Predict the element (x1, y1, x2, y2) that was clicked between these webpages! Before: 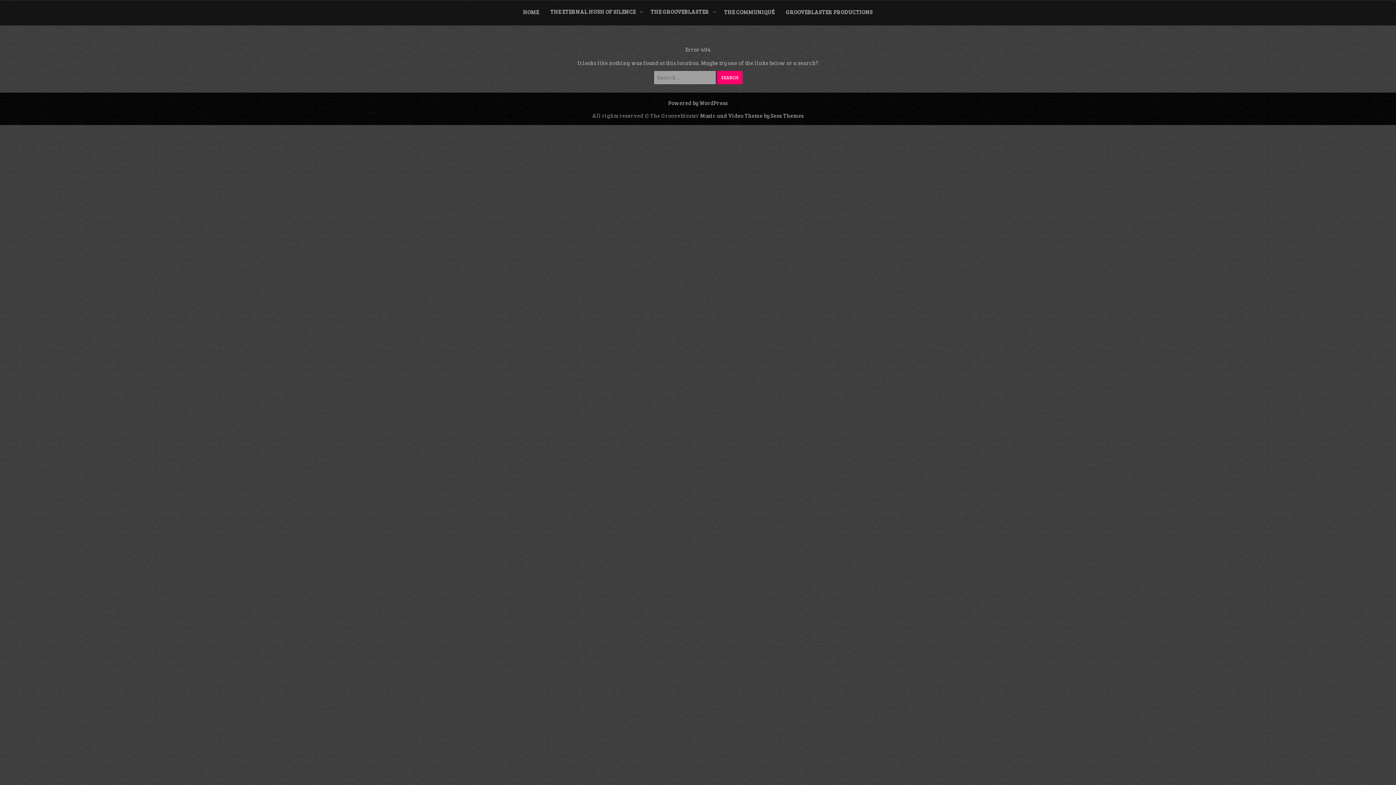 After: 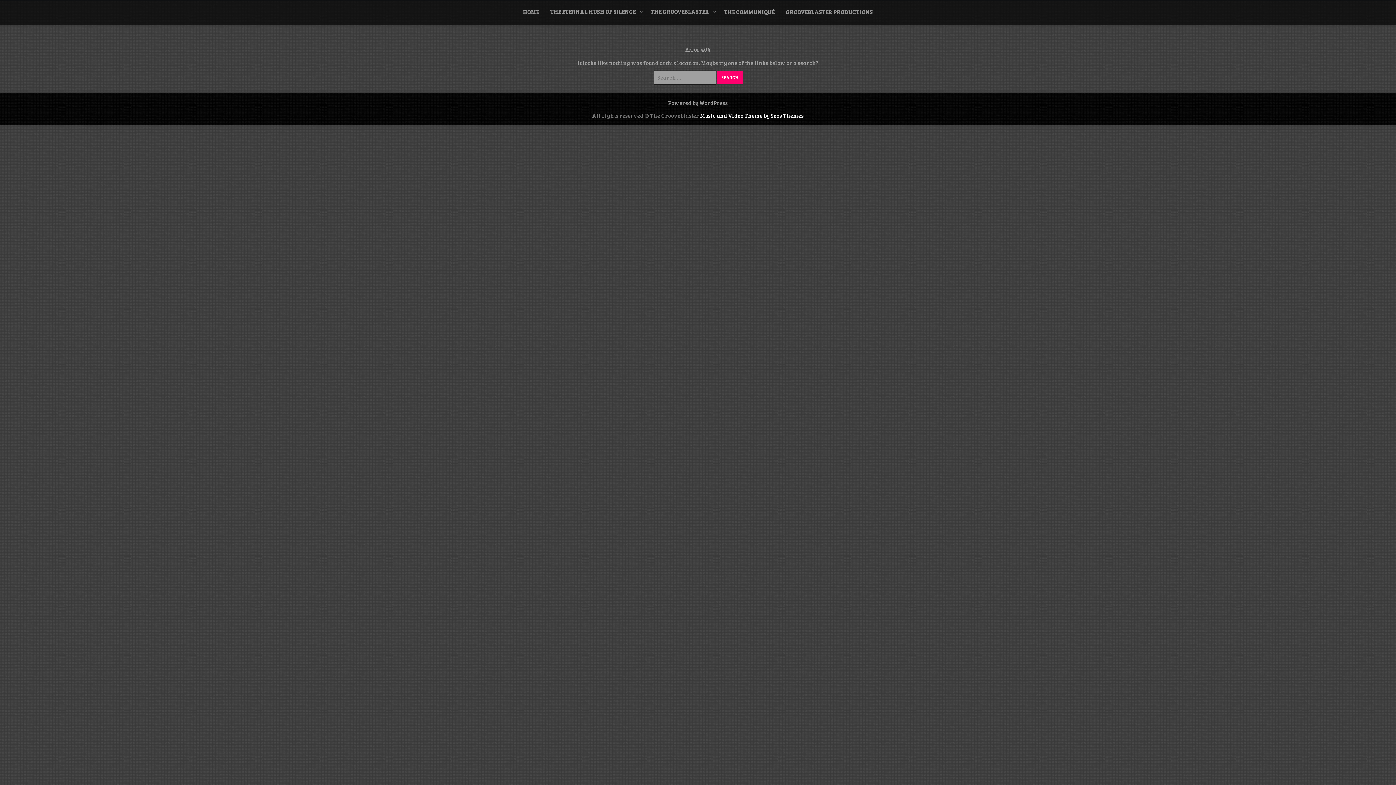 Action: bbox: (700, 112, 804, 119) label: Music and Video Theme by Seos Themes